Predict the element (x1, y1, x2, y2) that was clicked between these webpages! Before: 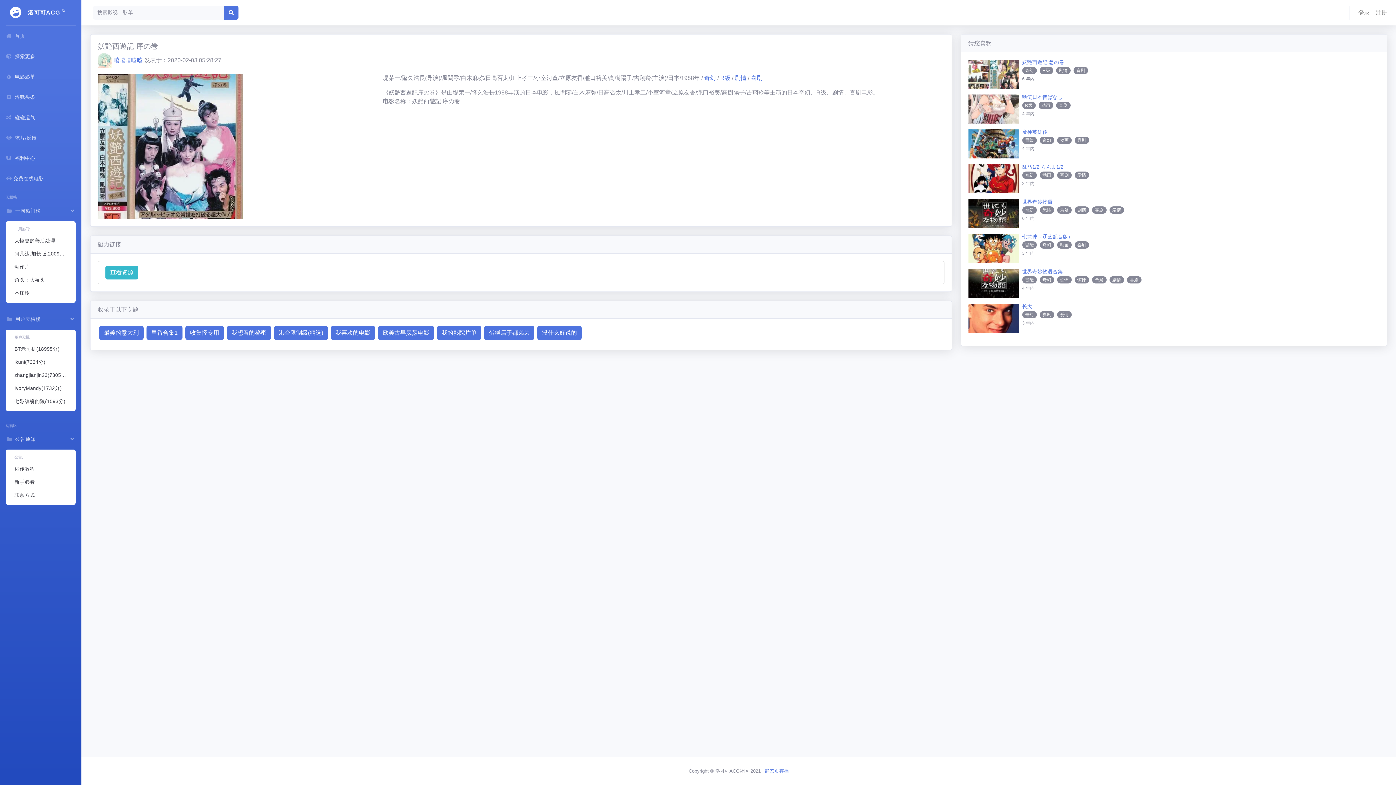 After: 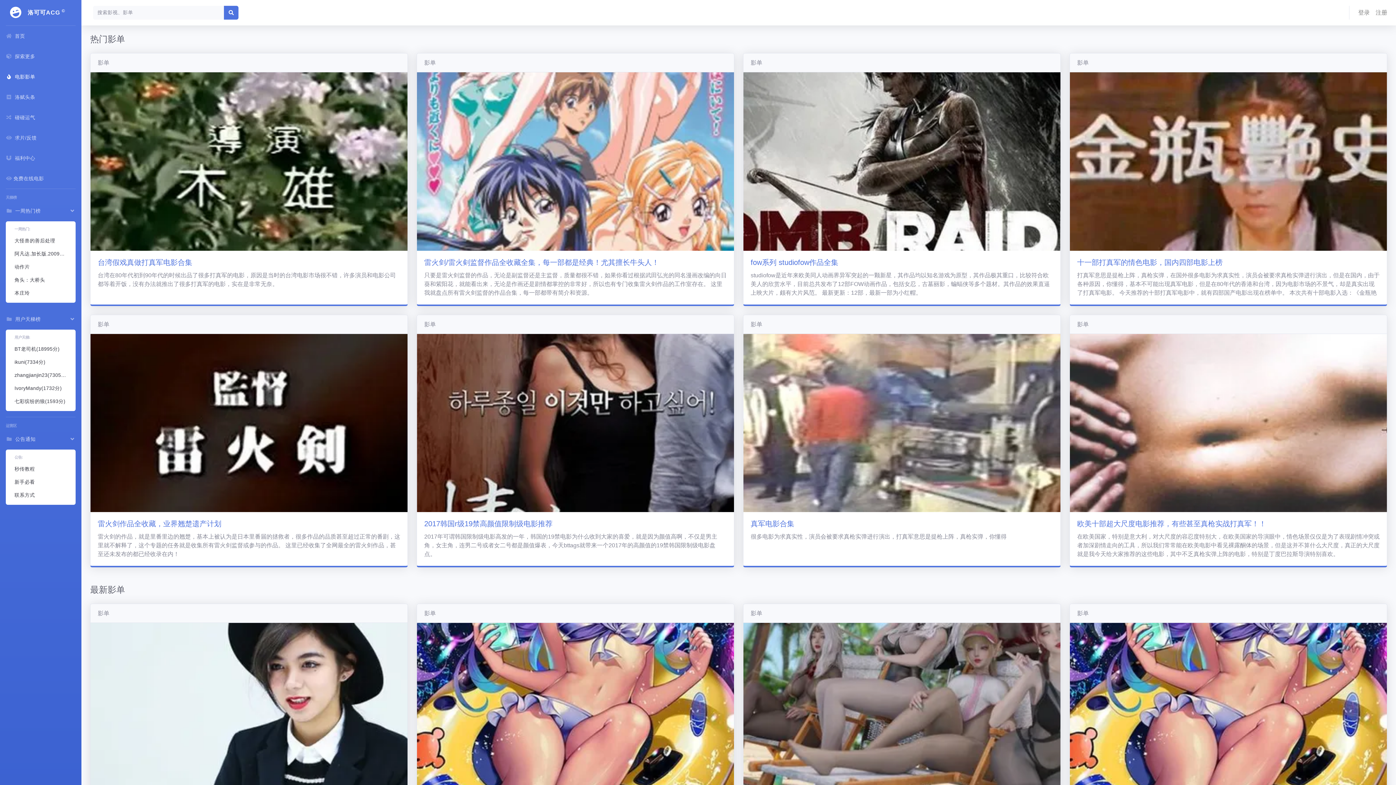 Action: bbox: (0, 66, 81, 86) label:  电影影单